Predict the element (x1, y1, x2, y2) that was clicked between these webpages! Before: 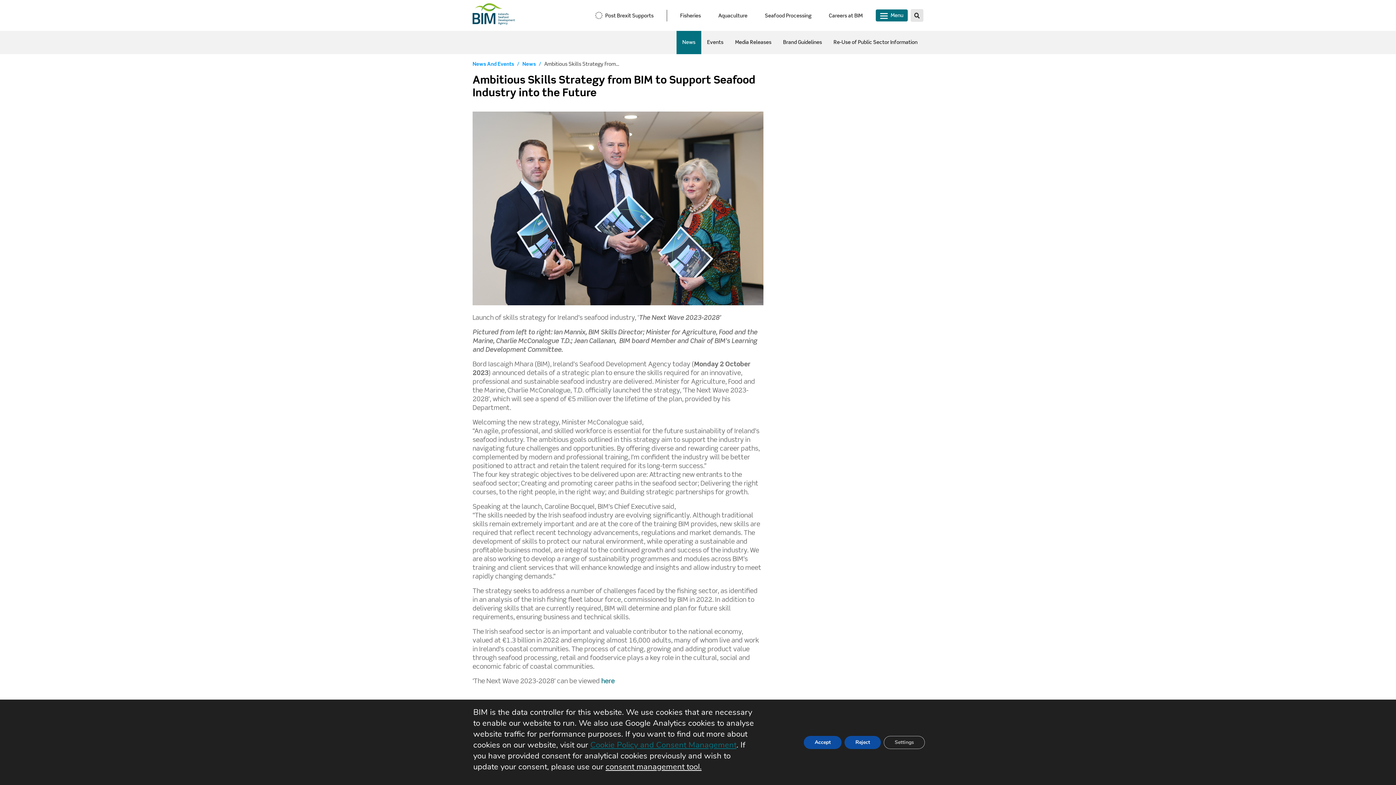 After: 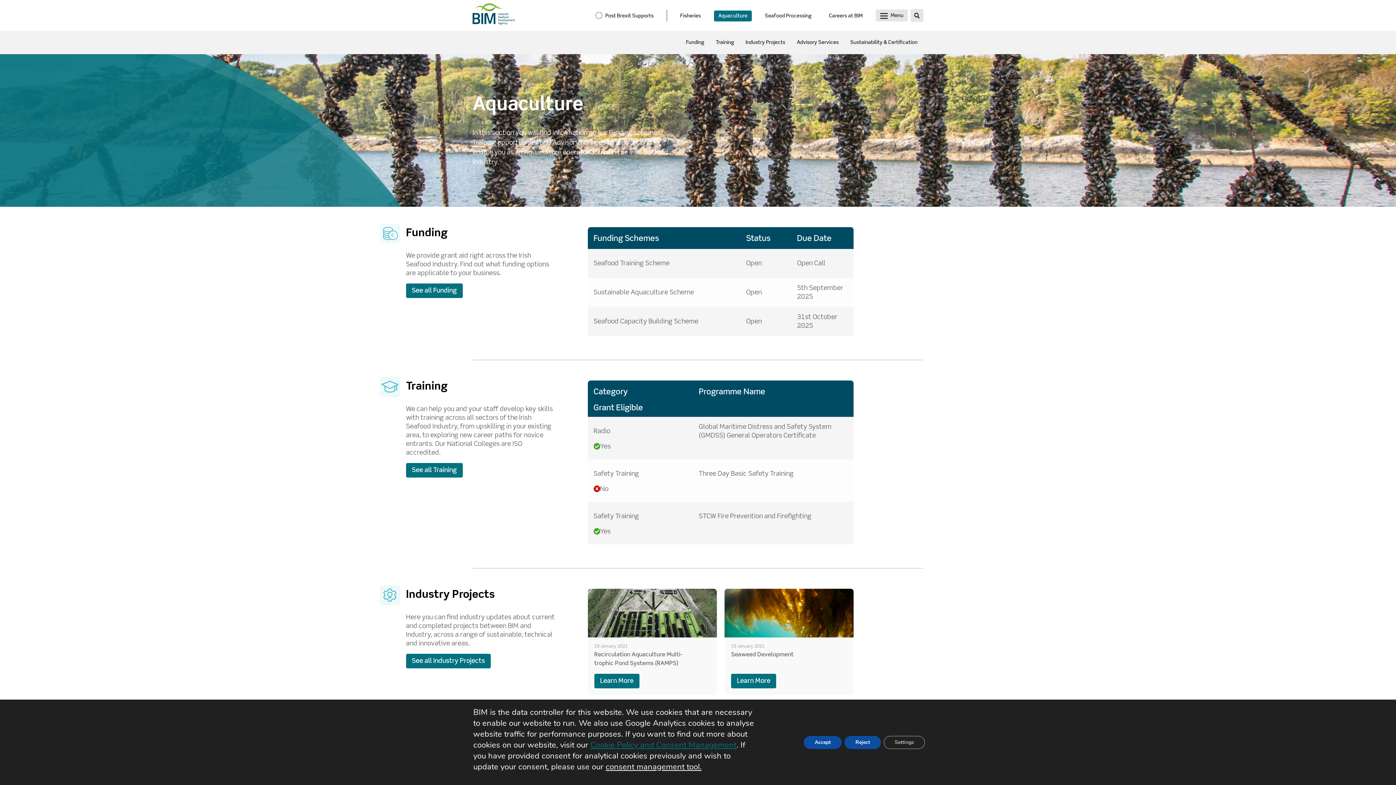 Action: label: Aquaculture bbox: (714, 10, 752, 21)